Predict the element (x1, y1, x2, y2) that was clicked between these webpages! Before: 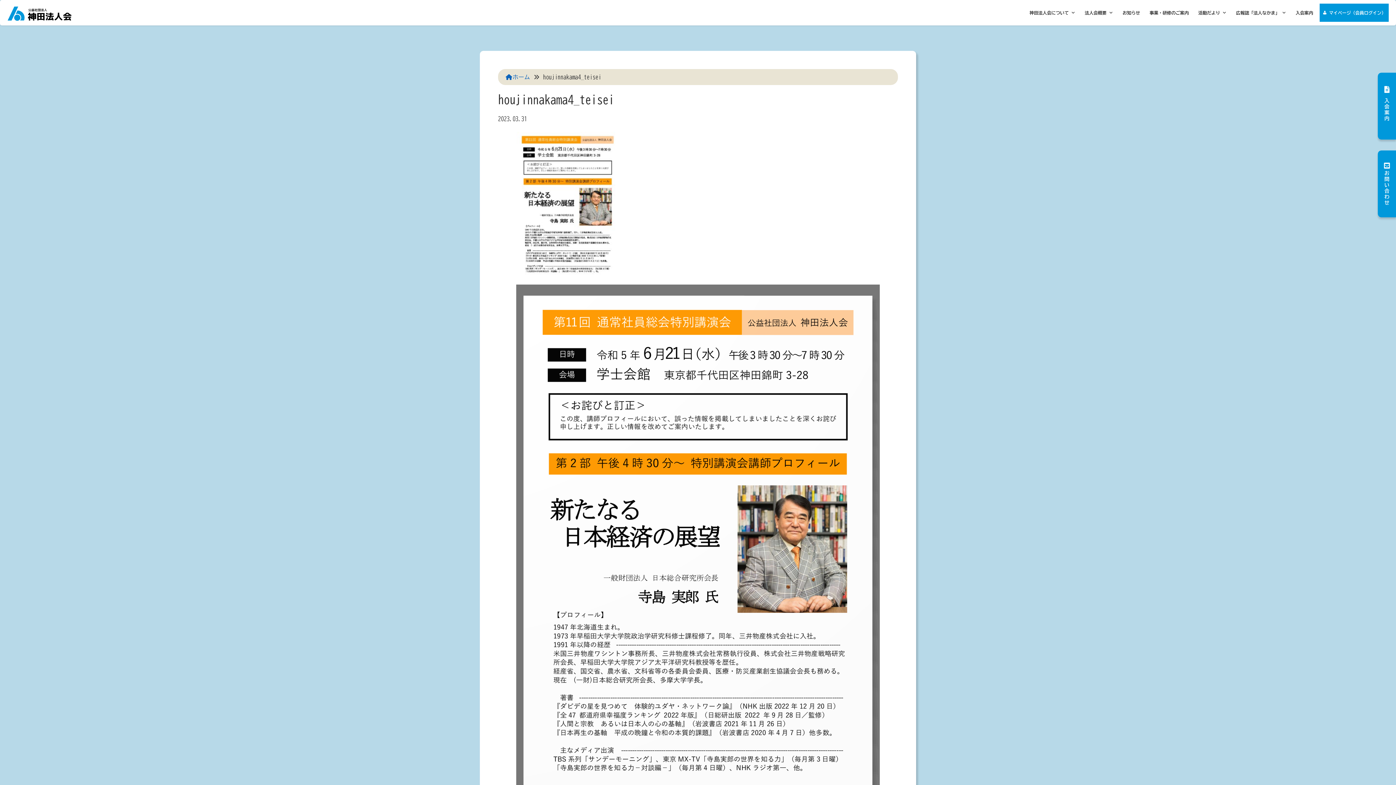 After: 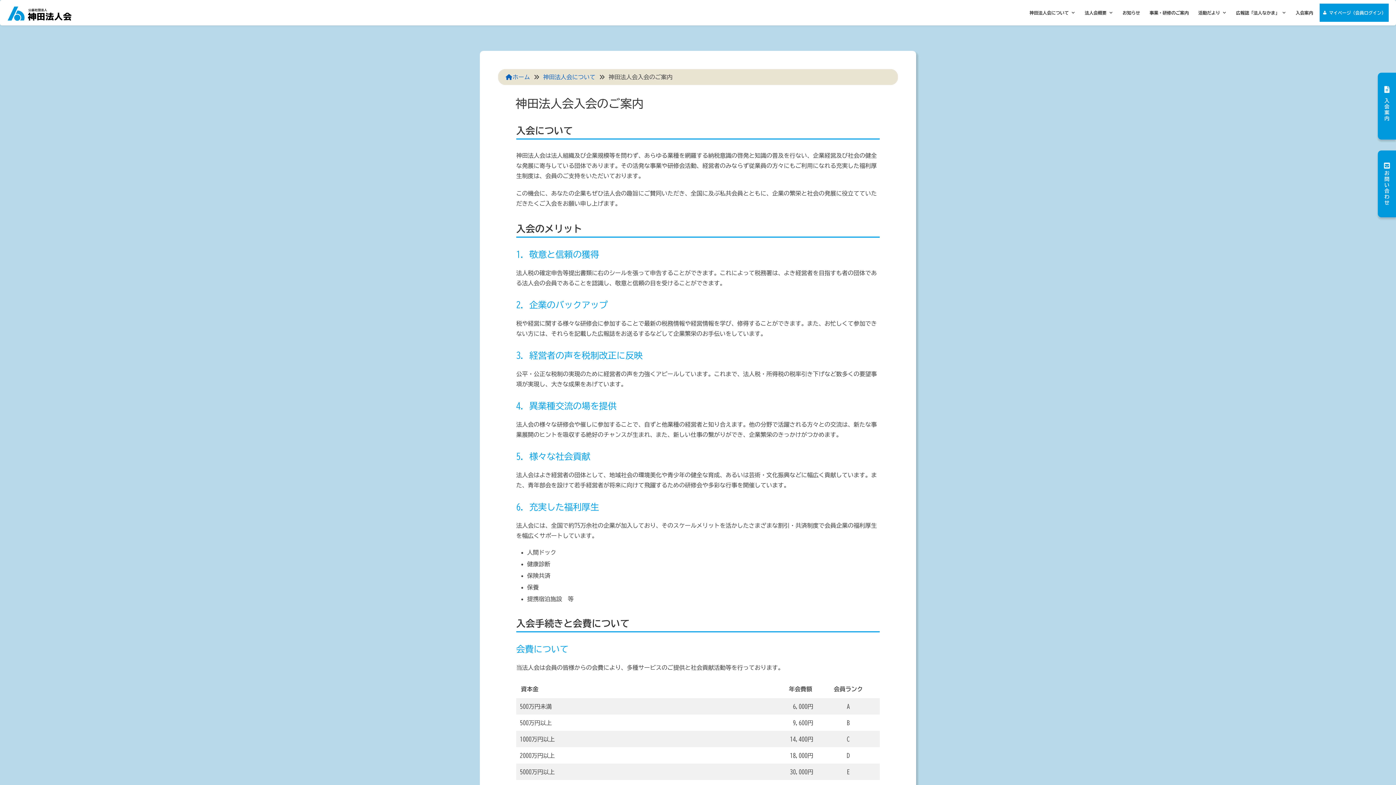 Action: bbox: (1378, 108, 1396, 113)